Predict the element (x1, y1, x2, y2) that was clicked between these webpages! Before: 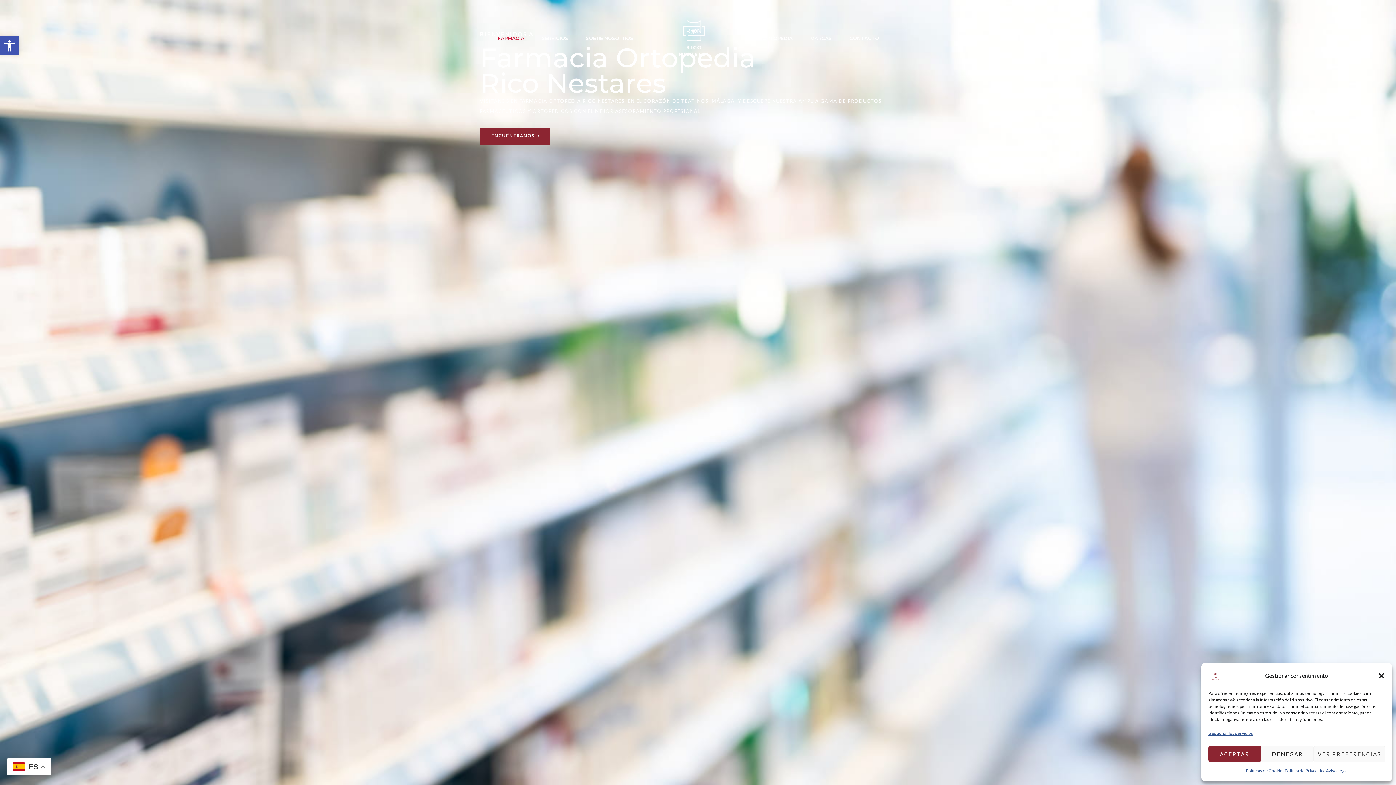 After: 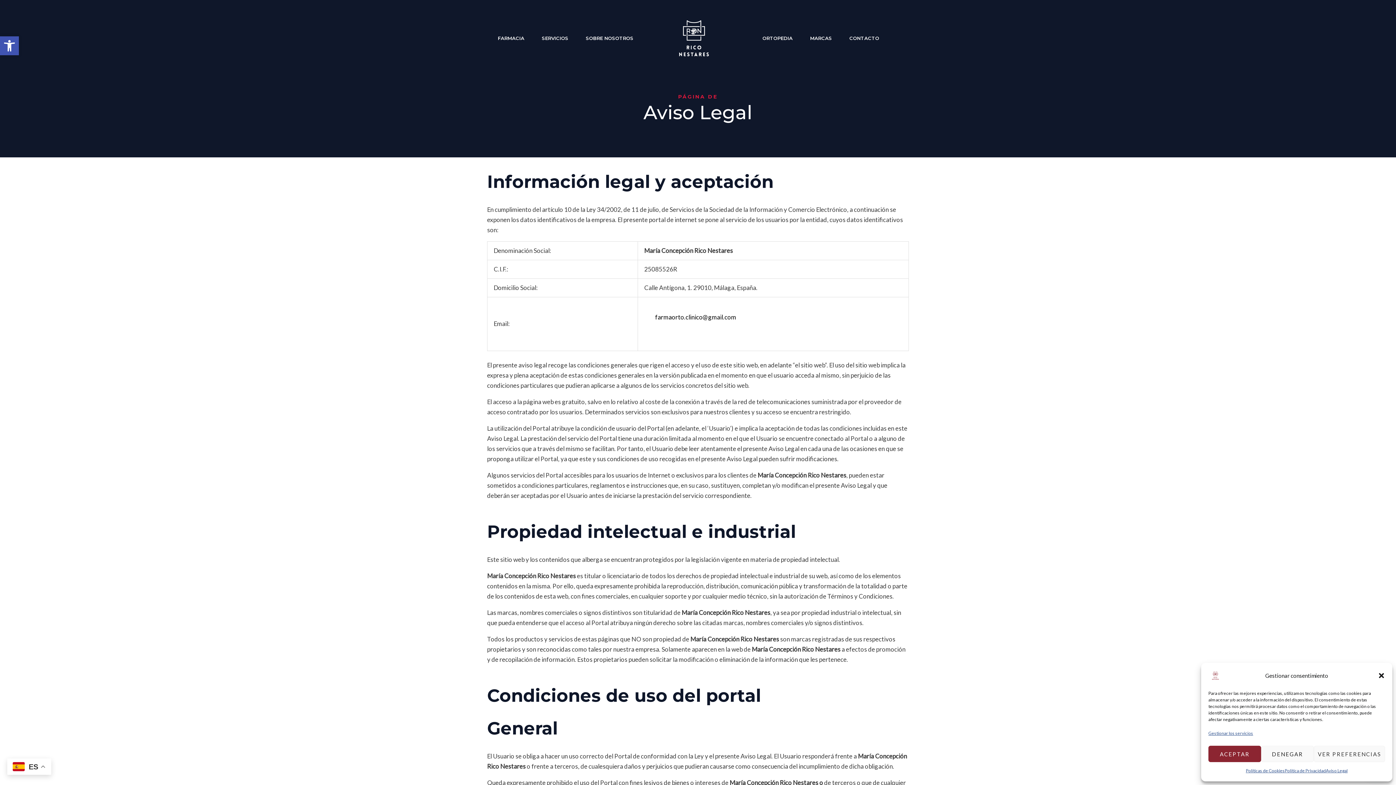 Action: bbox: (1326, 766, 1347, 776) label: Aviso Legal